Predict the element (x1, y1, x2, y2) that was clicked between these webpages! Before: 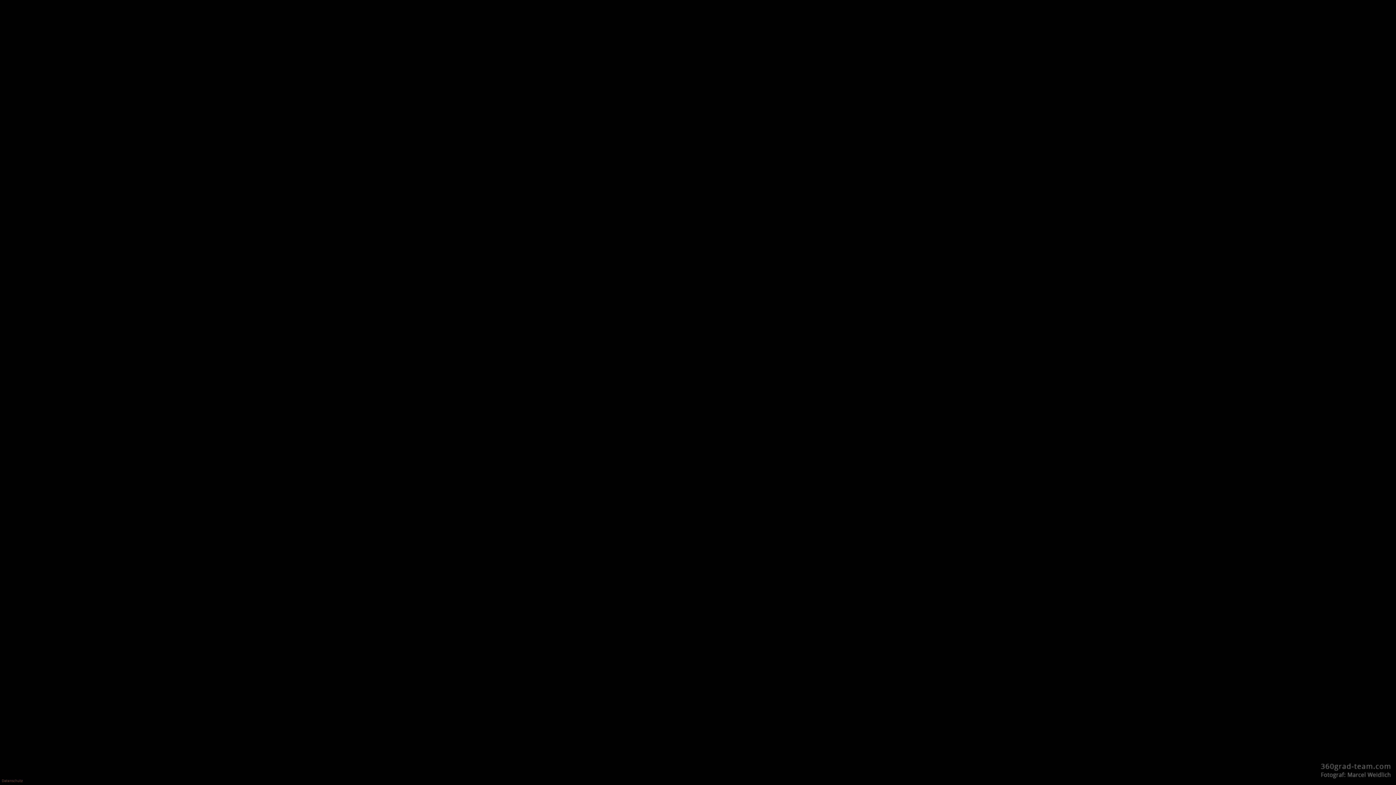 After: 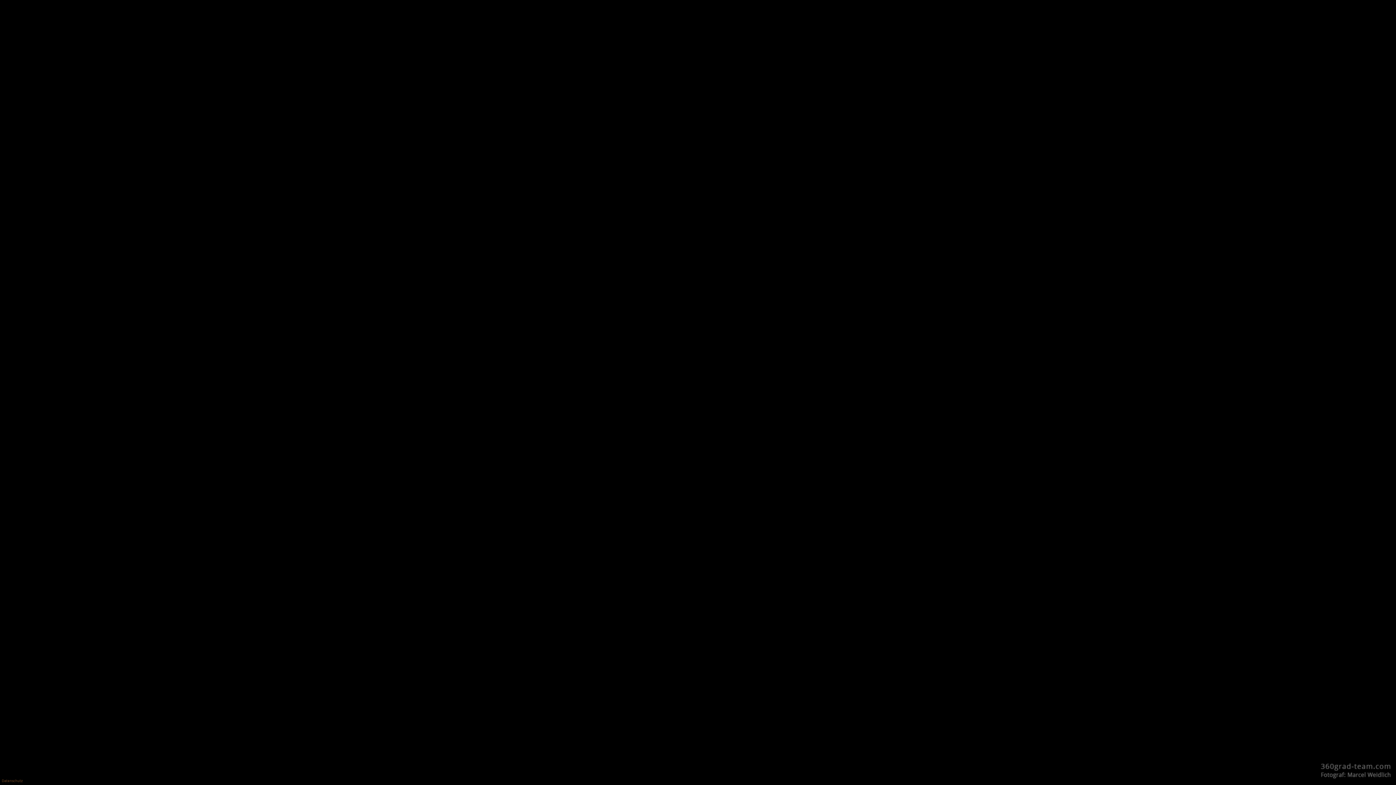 Action: bbox: (1319, 774, 1392, 781)